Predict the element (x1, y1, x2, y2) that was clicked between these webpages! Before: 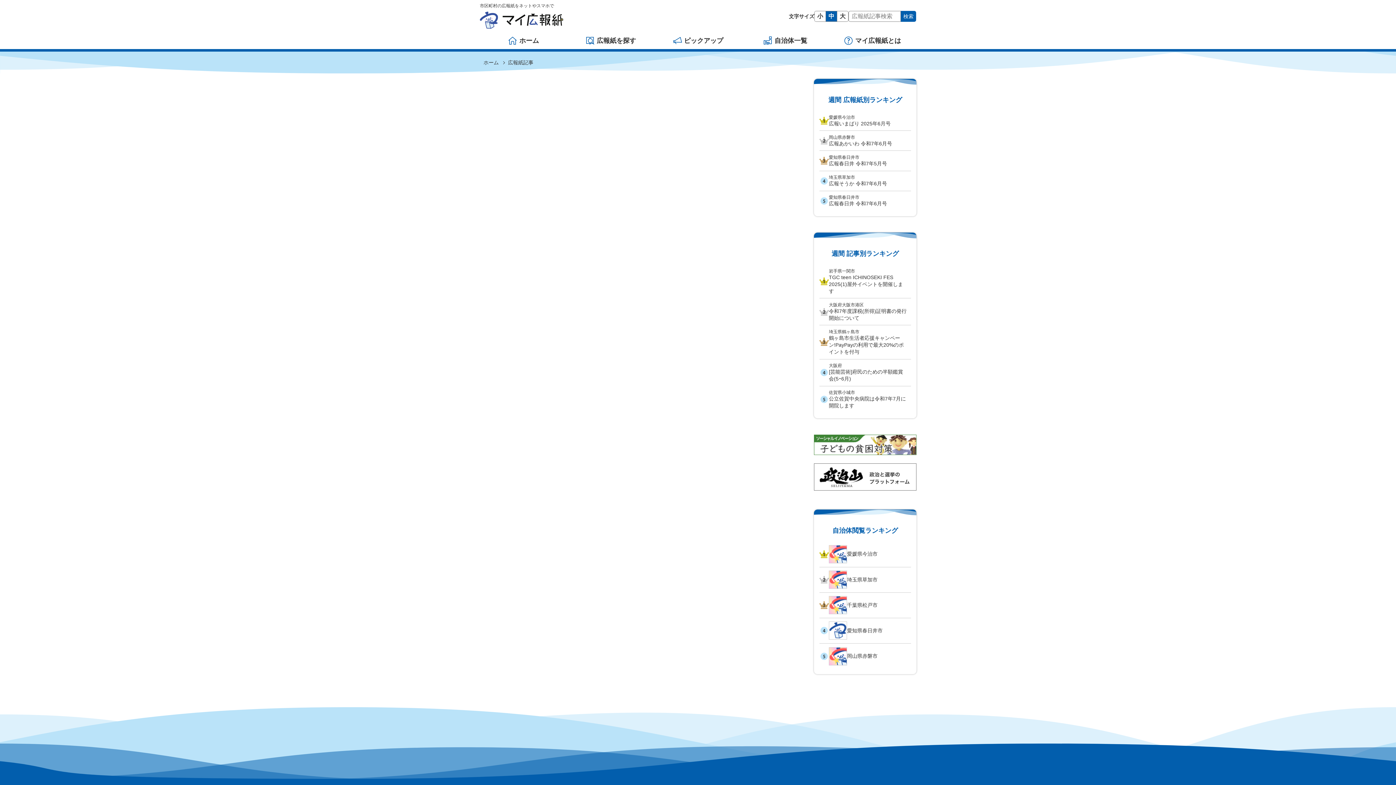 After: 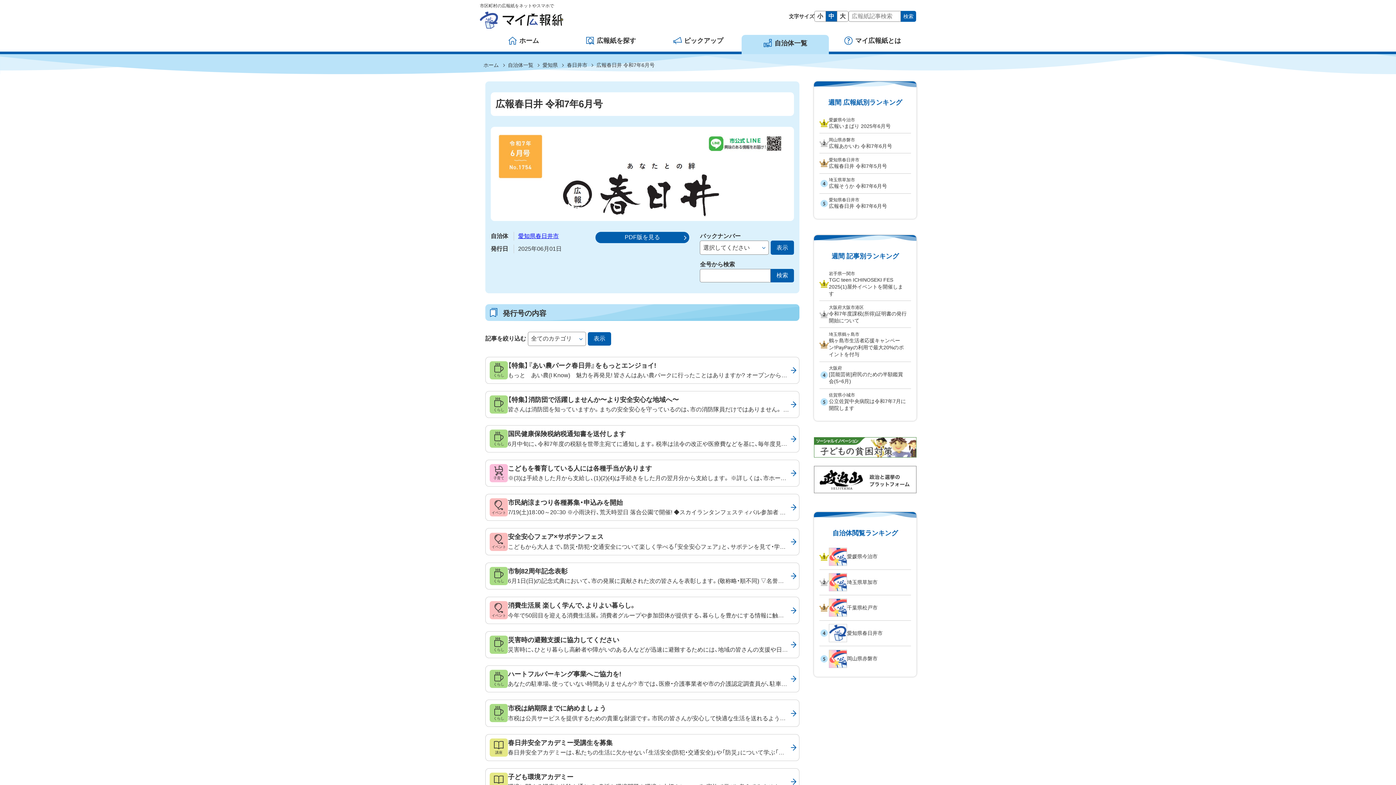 Action: bbox: (819, 191, 911, 210) label: 愛知県春日井市
広報春日井 令和7年6月号